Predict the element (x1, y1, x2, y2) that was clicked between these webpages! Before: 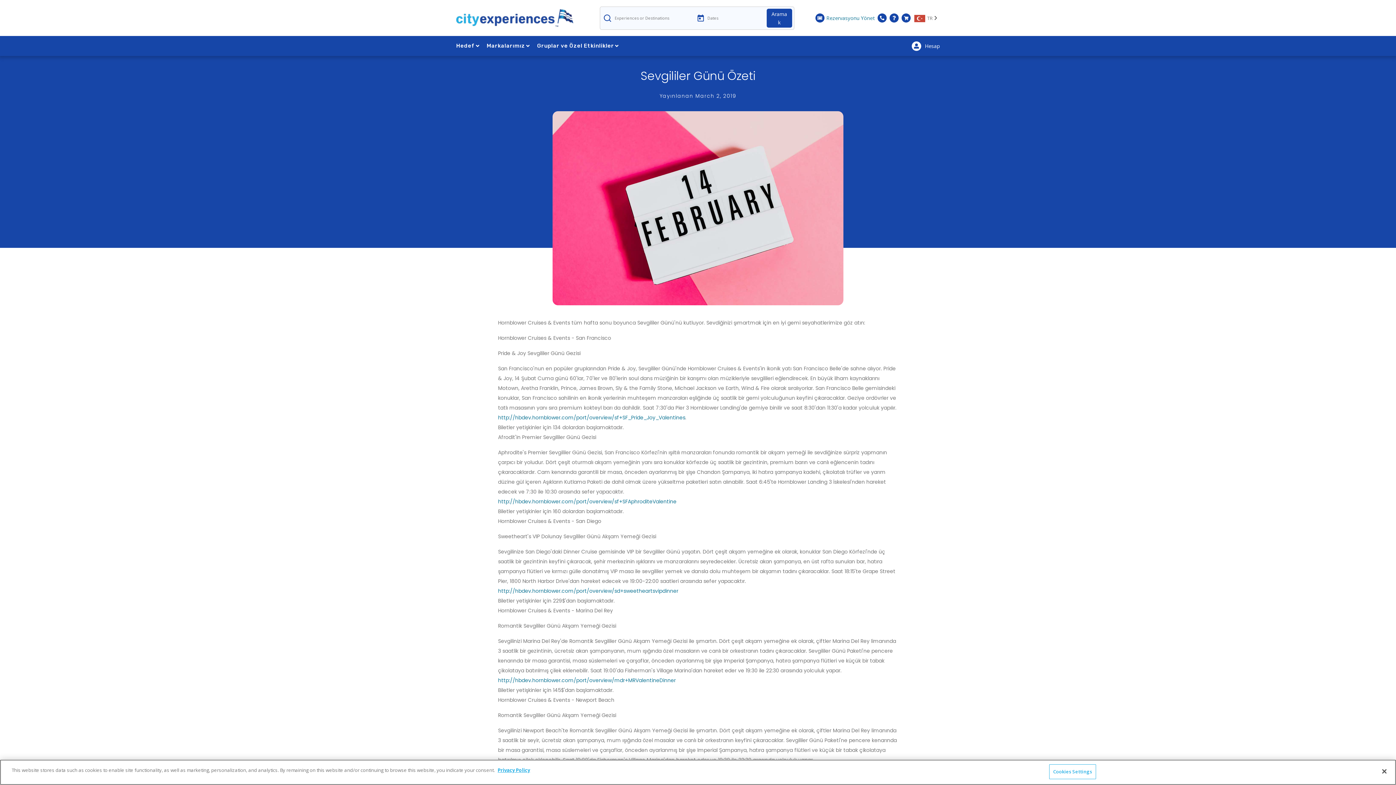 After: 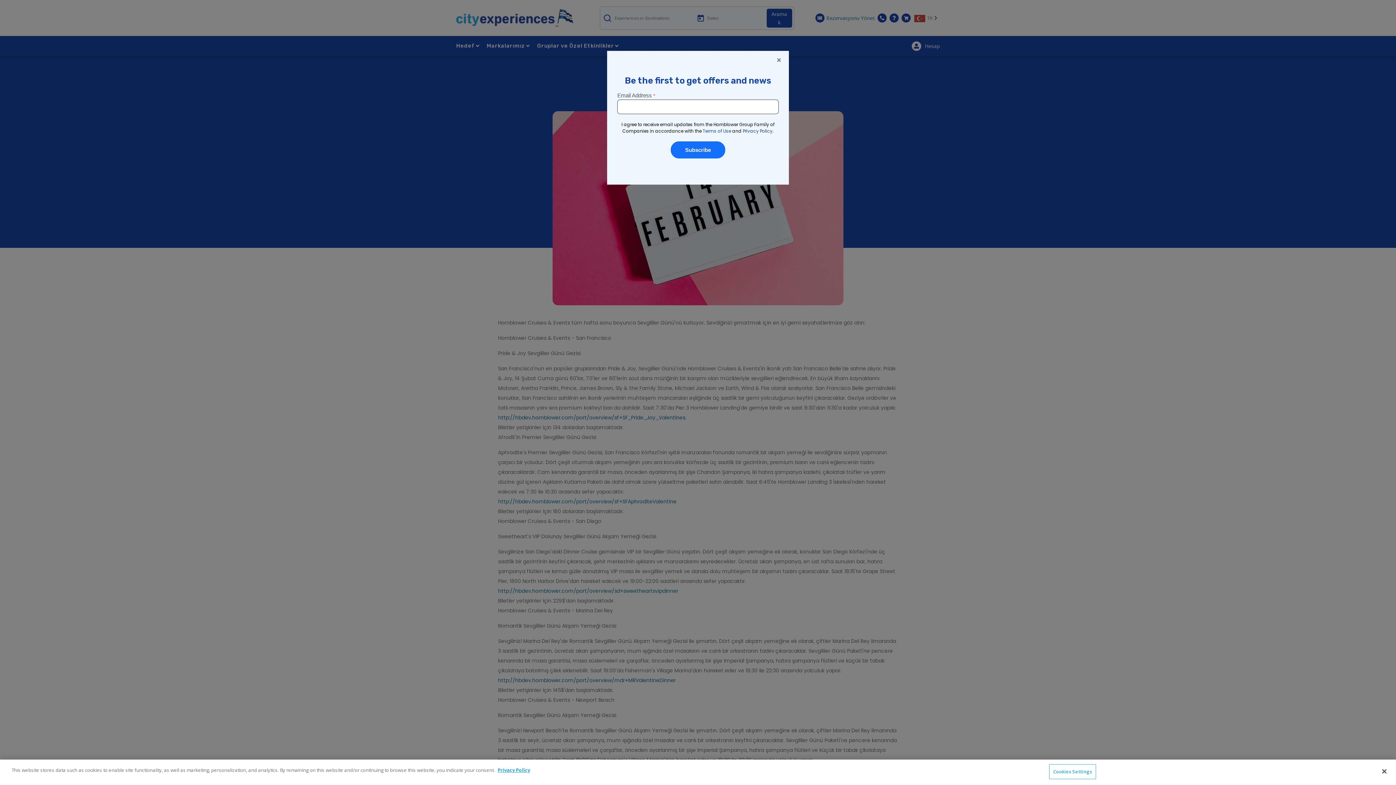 Action: bbox: (485, 39, 531, 52) label: Markalarımız